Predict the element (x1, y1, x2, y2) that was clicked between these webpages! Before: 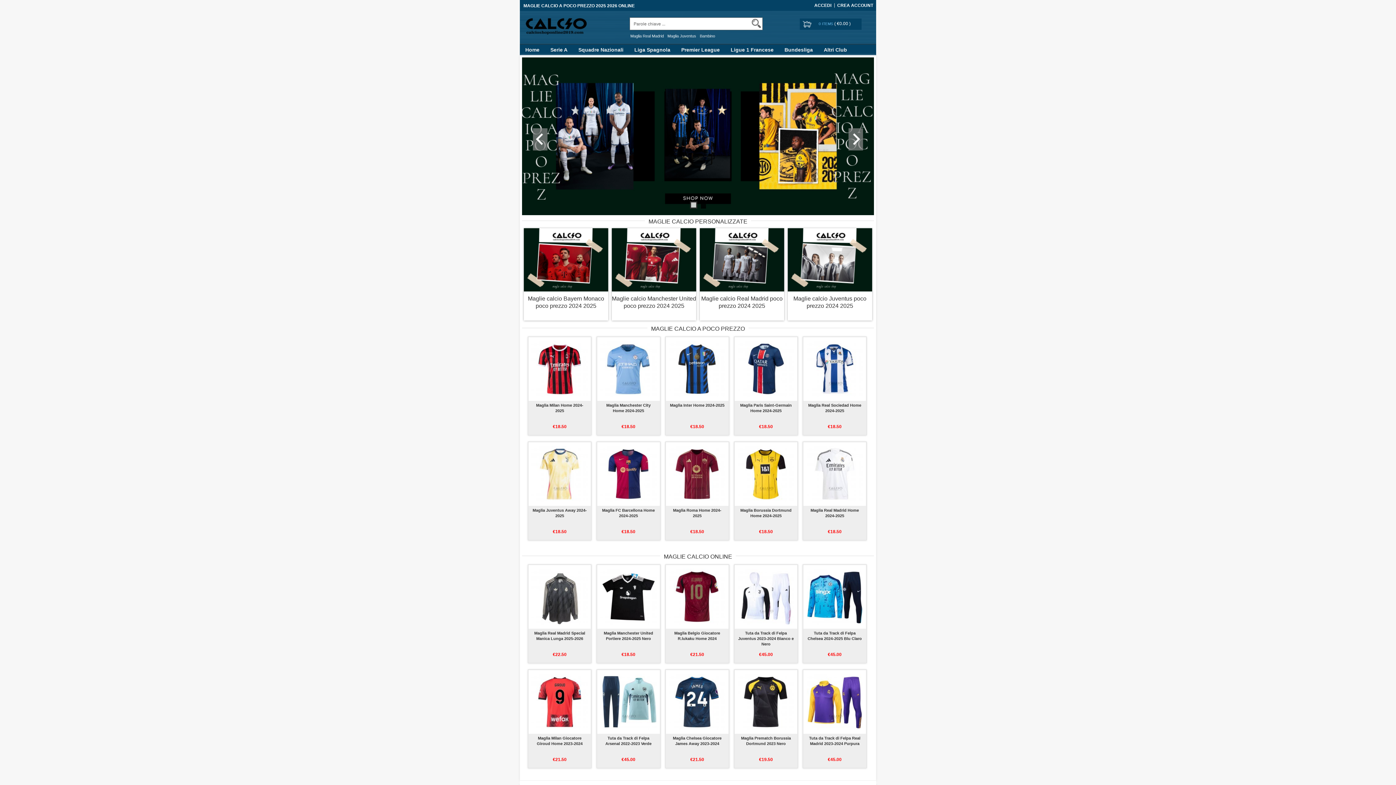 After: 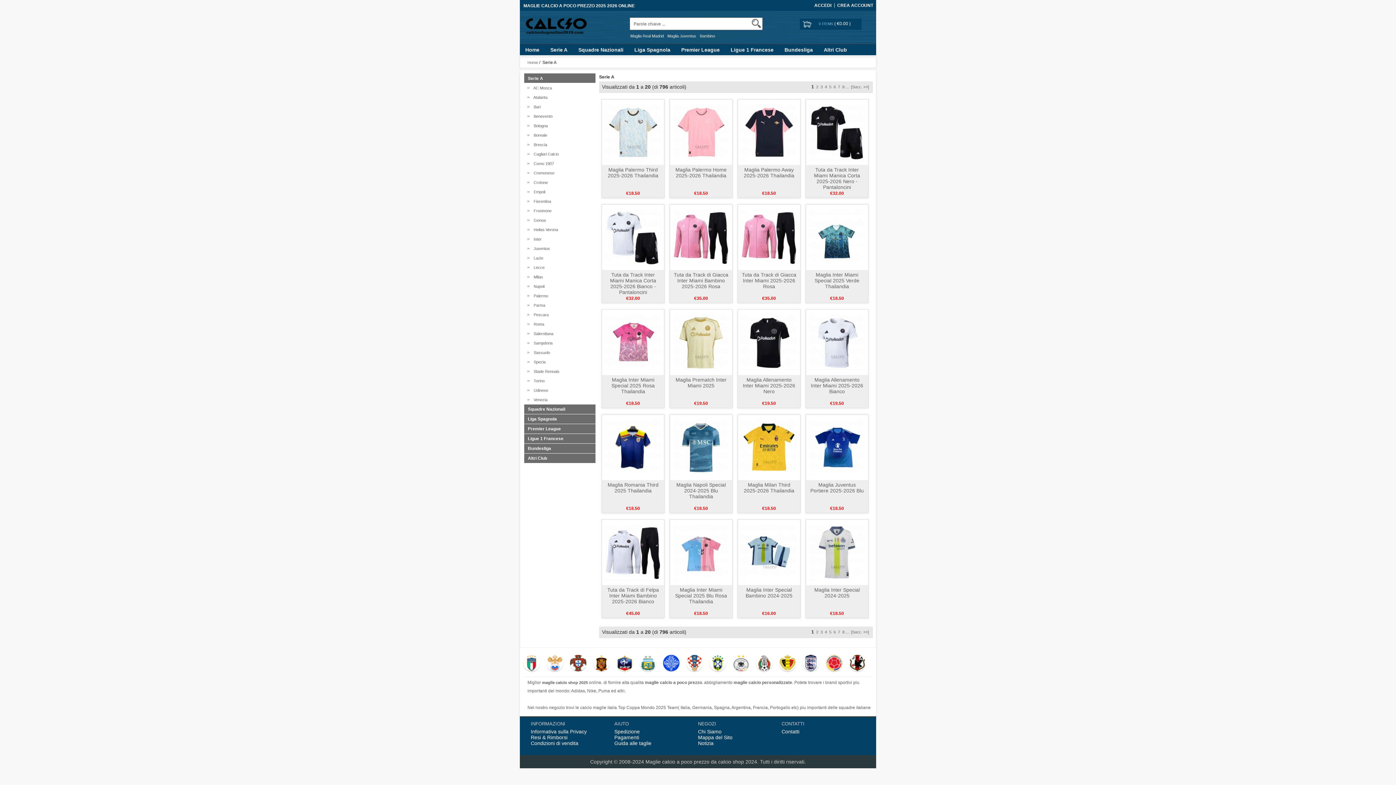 Action: label: Serie A bbox: (545, 44, 573, 55)